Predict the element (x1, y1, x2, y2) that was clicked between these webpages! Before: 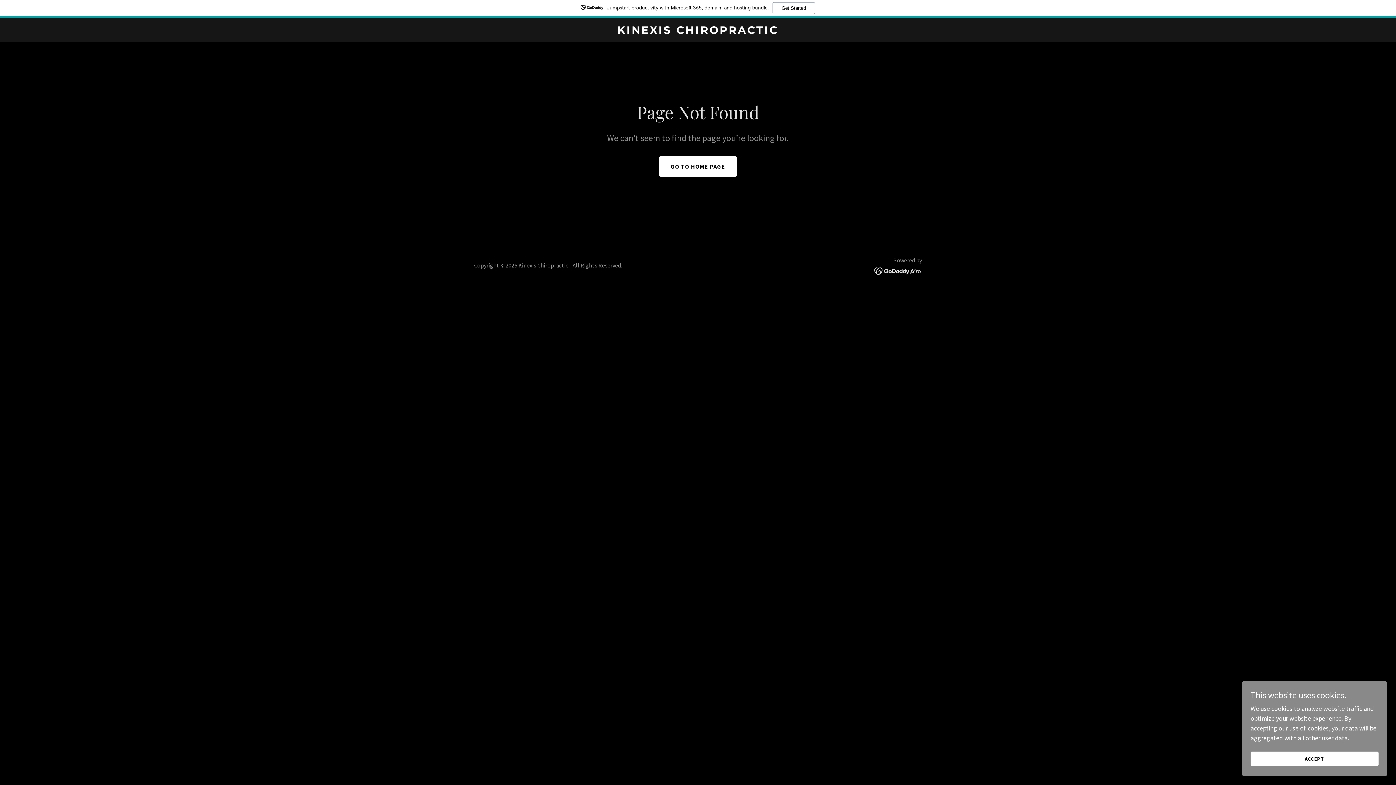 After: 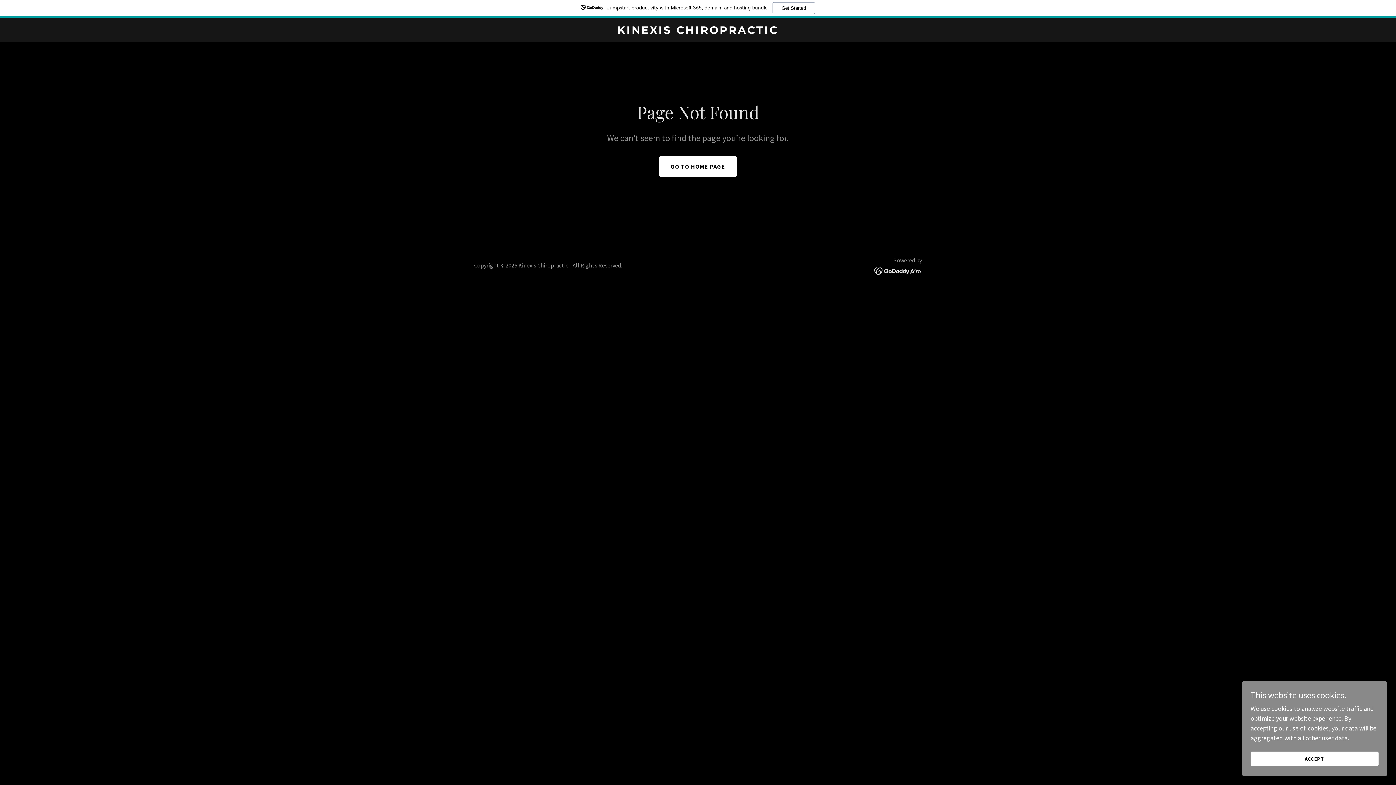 Action: bbox: (874, 266, 922, 274)